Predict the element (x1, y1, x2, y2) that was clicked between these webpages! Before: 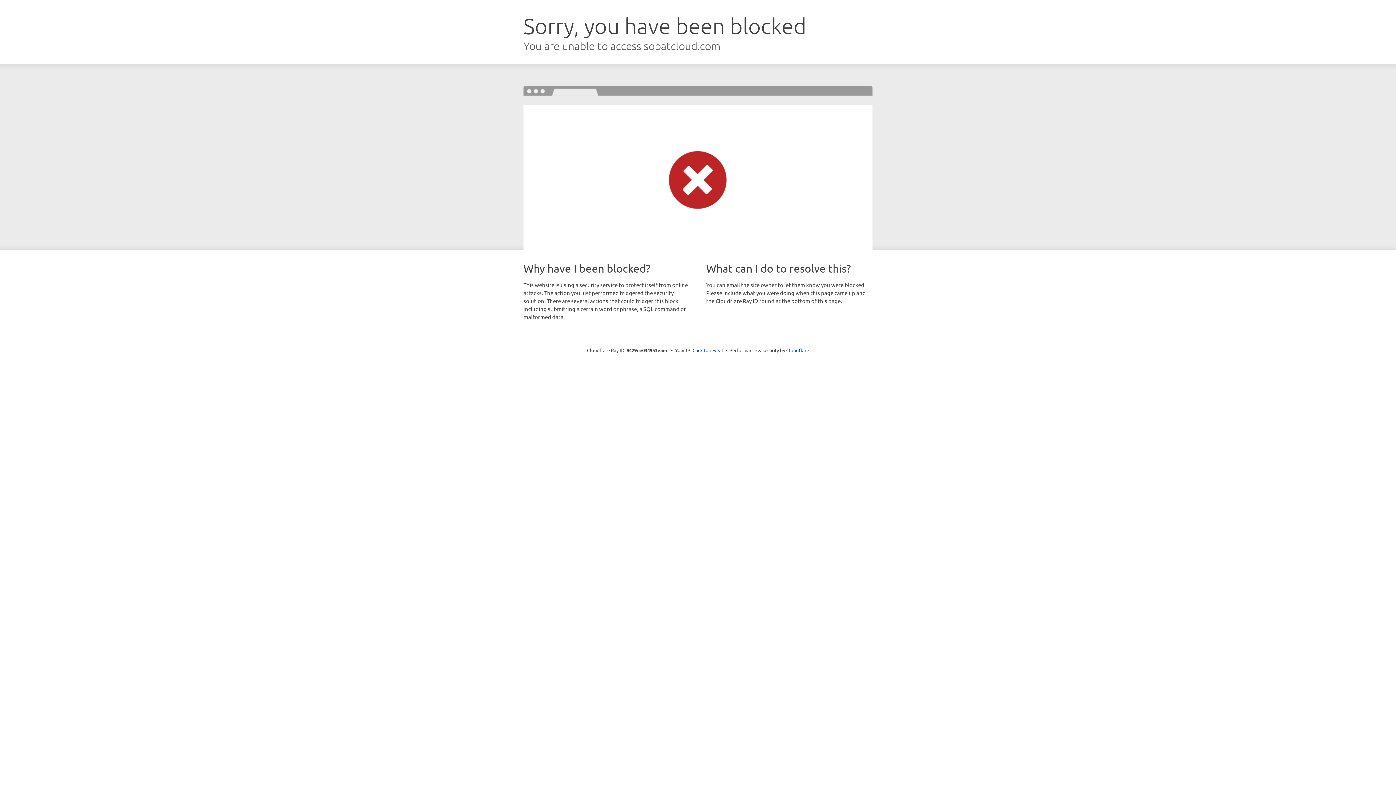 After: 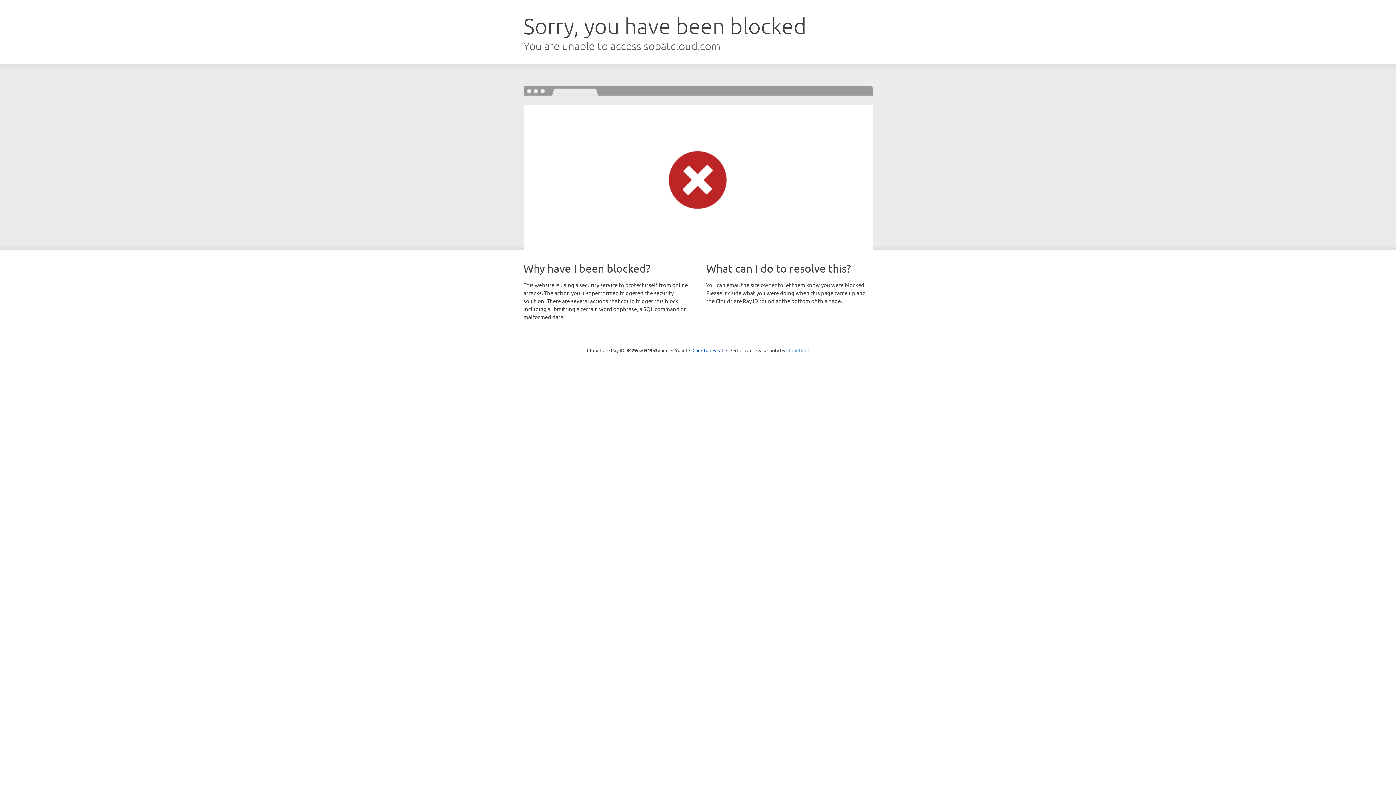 Action: label: Cloudflare bbox: (786, 347, 809, 353)